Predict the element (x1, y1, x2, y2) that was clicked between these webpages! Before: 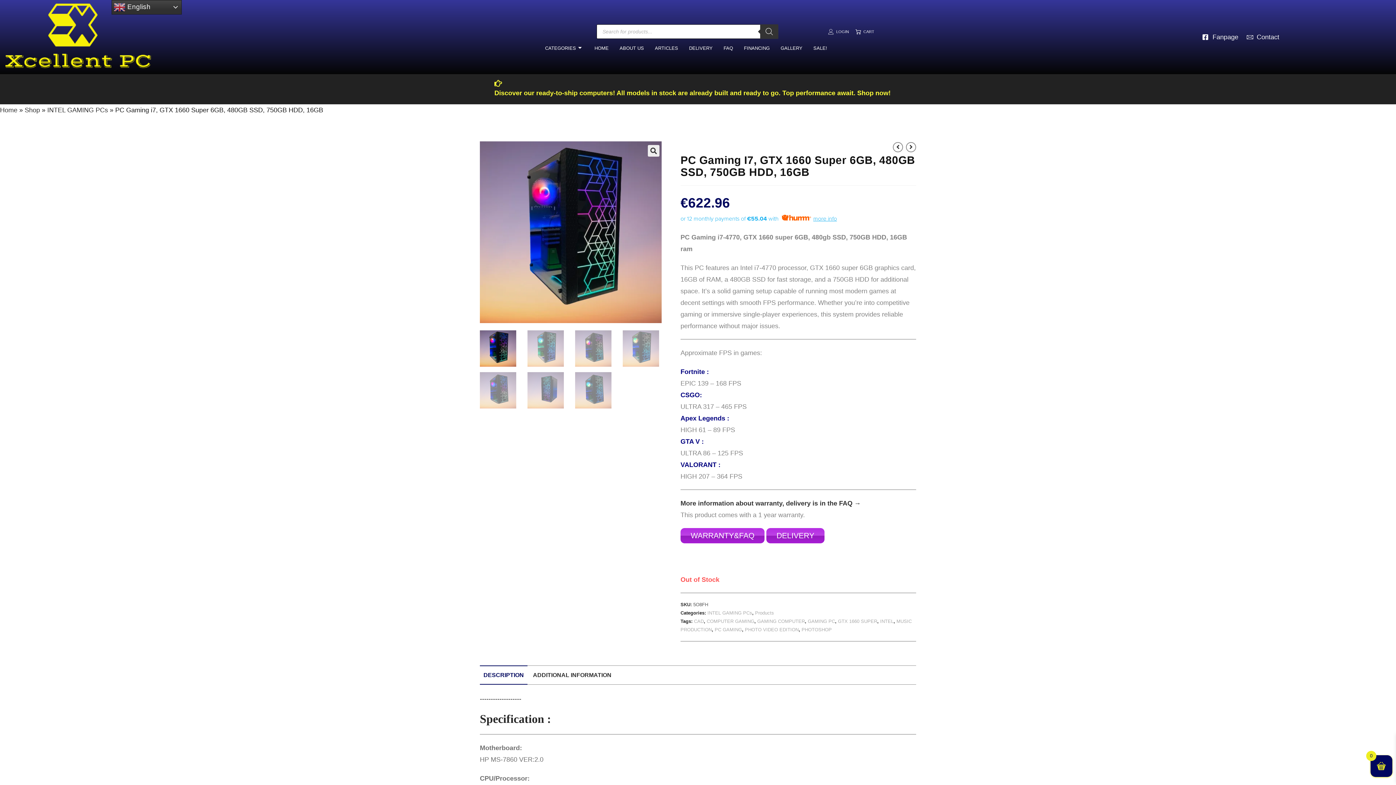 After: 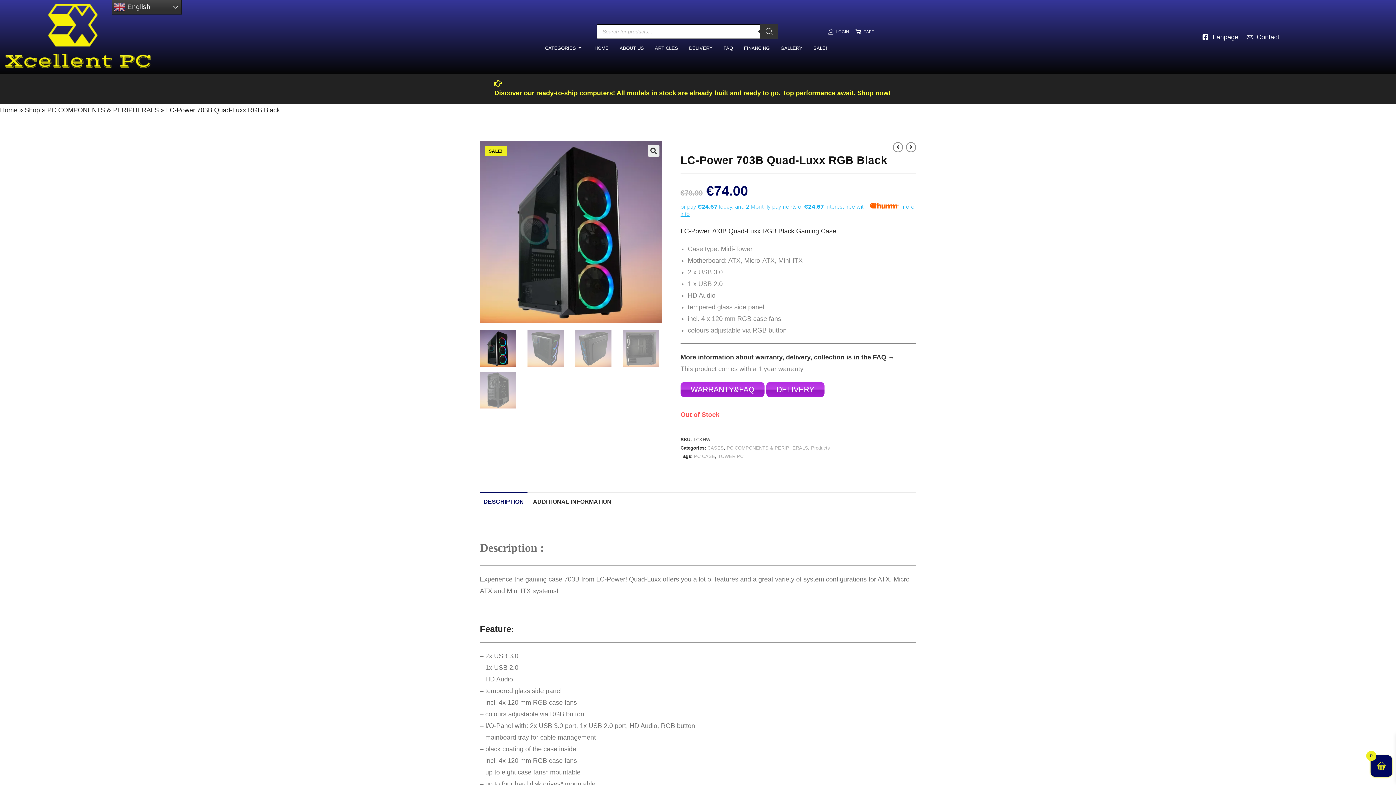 Action: bbox: (906, 142, 916, 152) label: View next product